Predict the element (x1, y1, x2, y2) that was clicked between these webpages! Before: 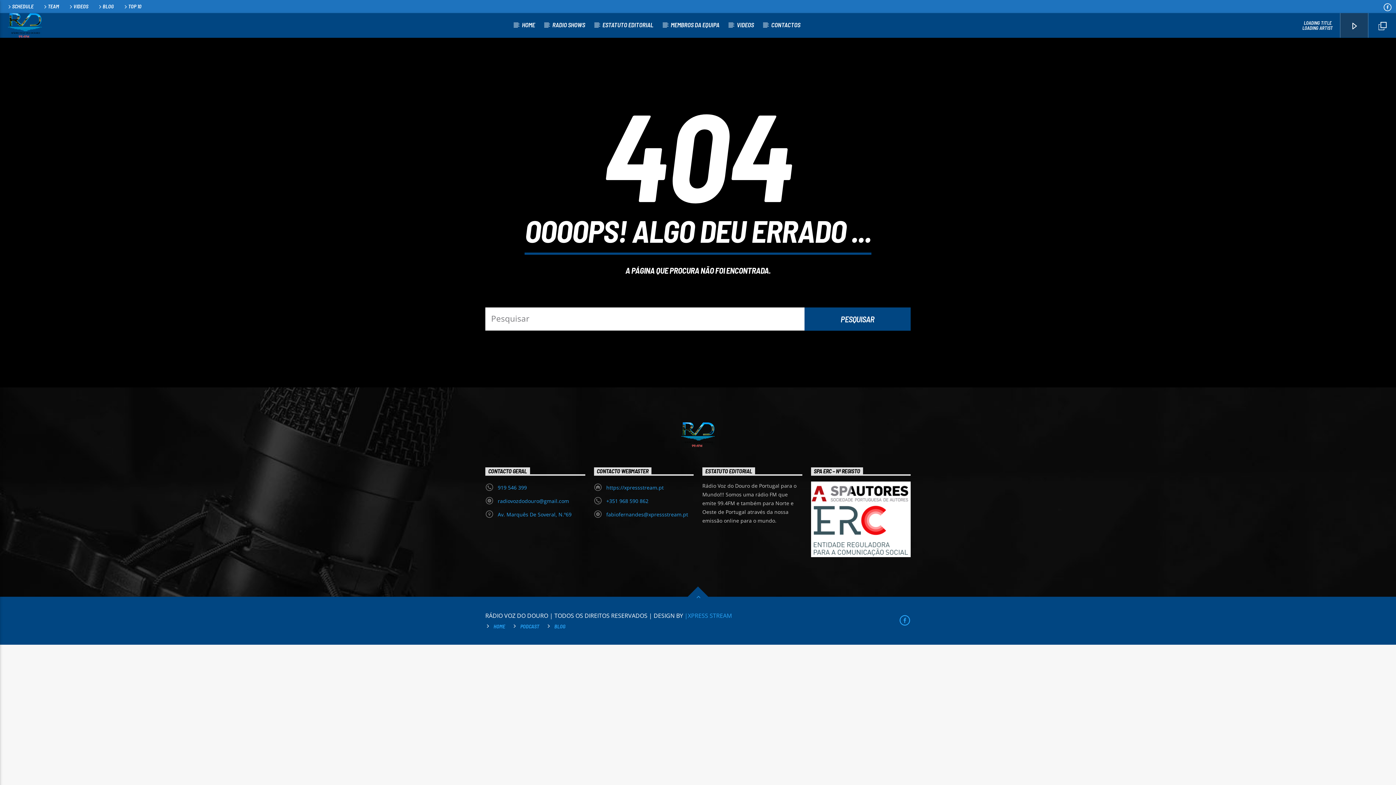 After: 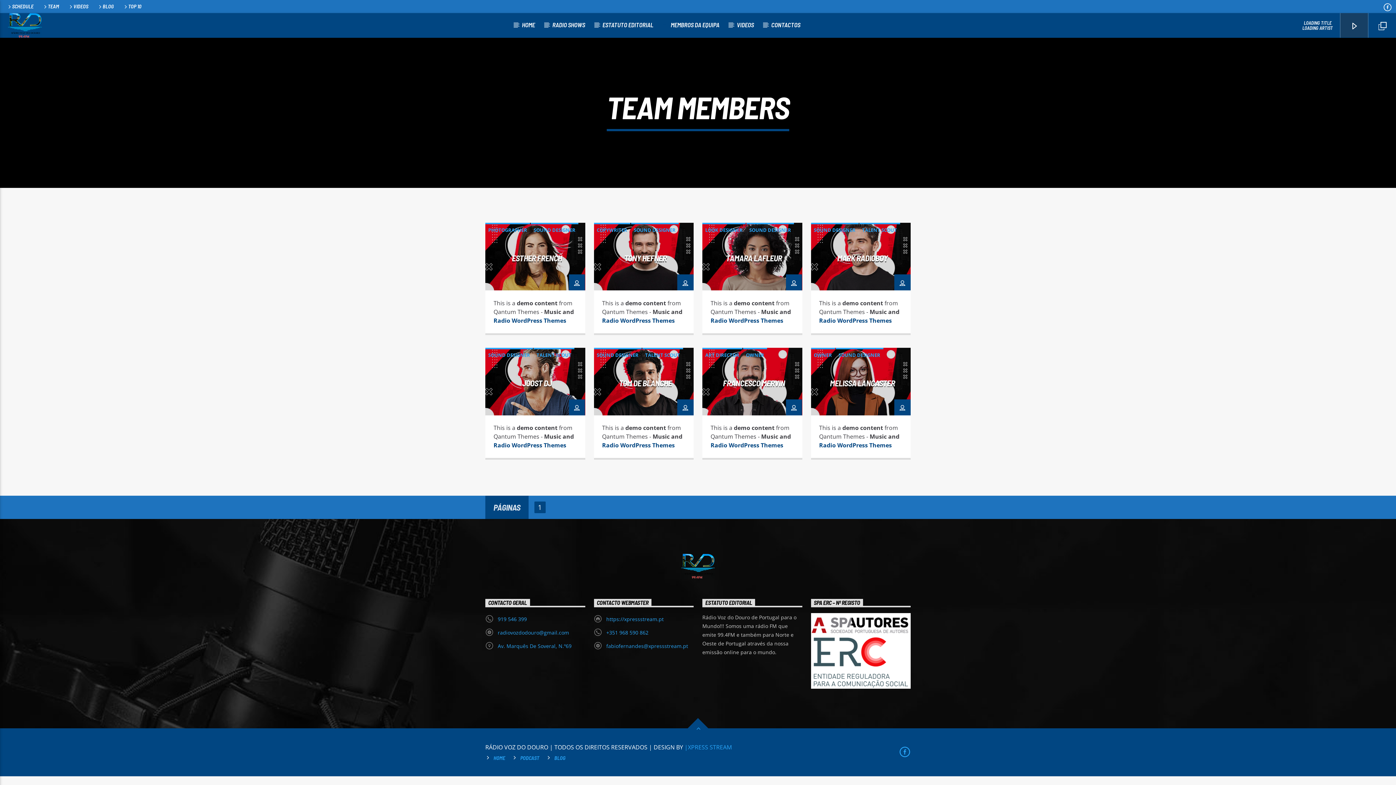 Action: label: MEMBROS DA EQUIPA bbox: (662, 13, 727, 36)